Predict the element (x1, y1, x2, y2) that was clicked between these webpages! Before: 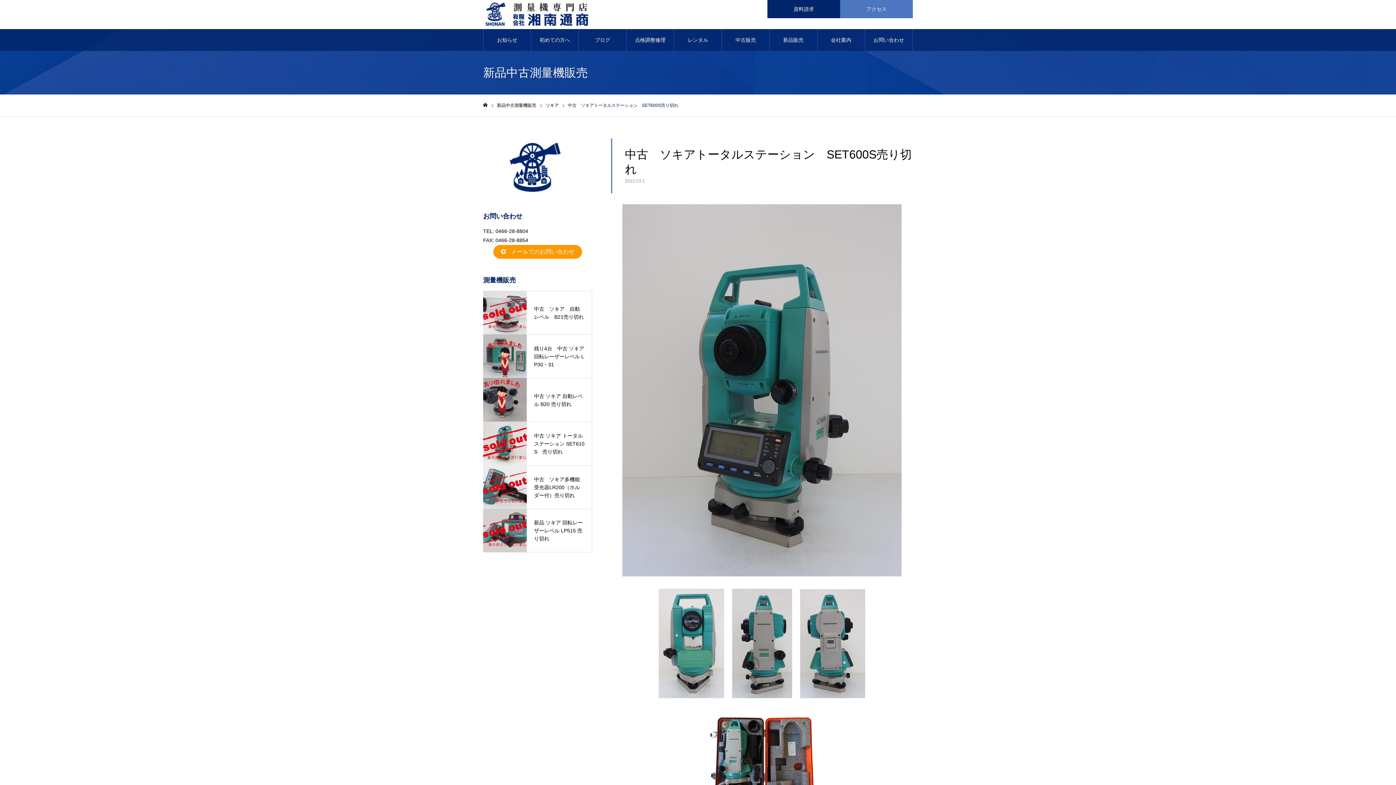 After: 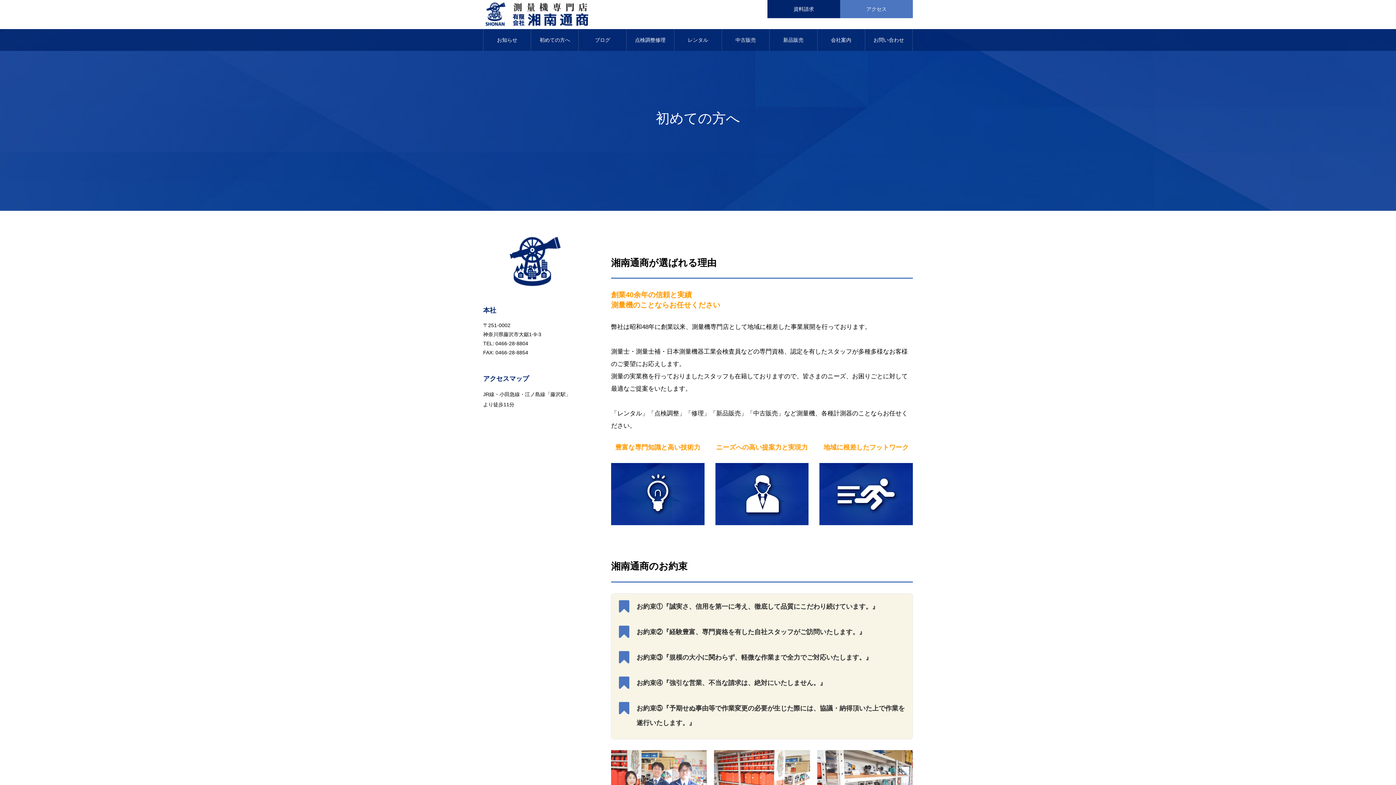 Action: bbox: (531, 29, 578, 50) label: 初めての方へ